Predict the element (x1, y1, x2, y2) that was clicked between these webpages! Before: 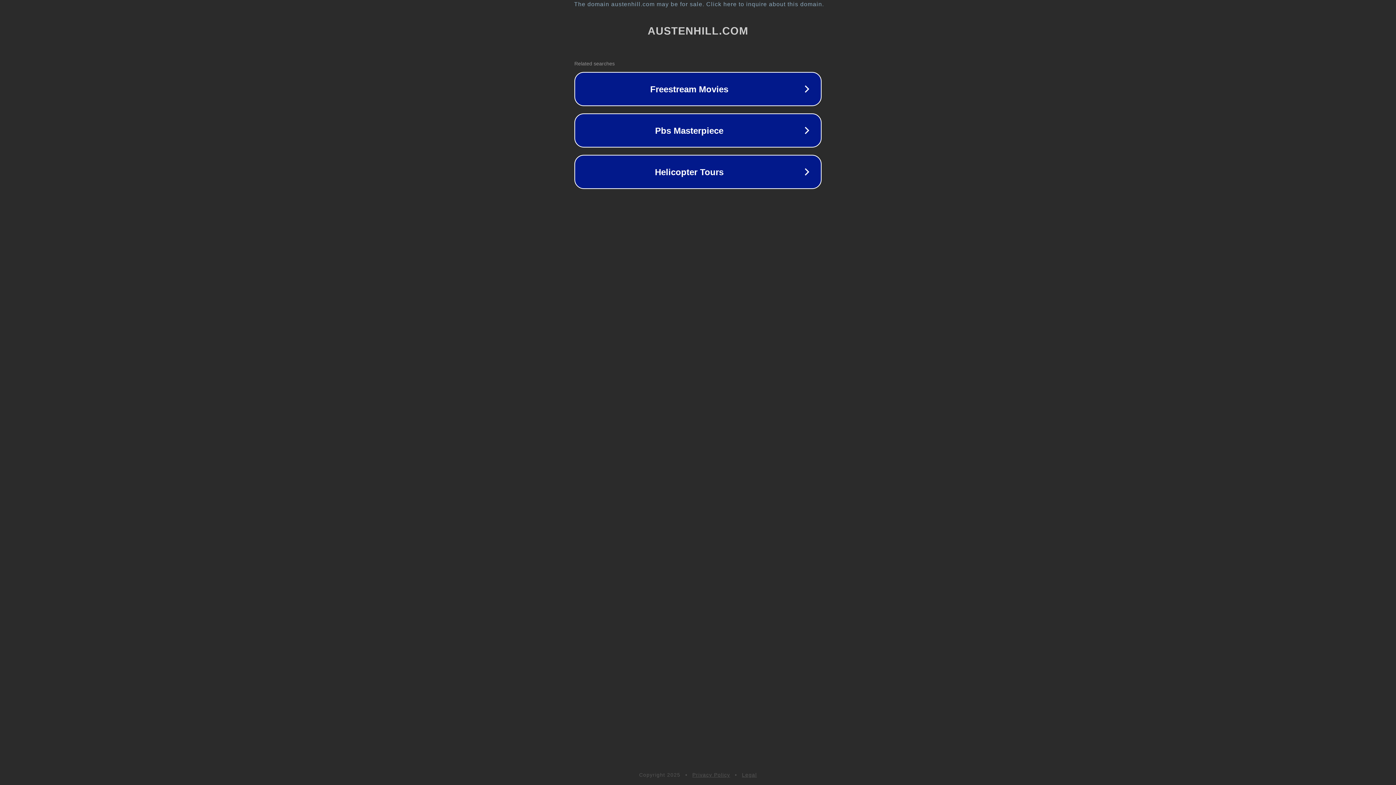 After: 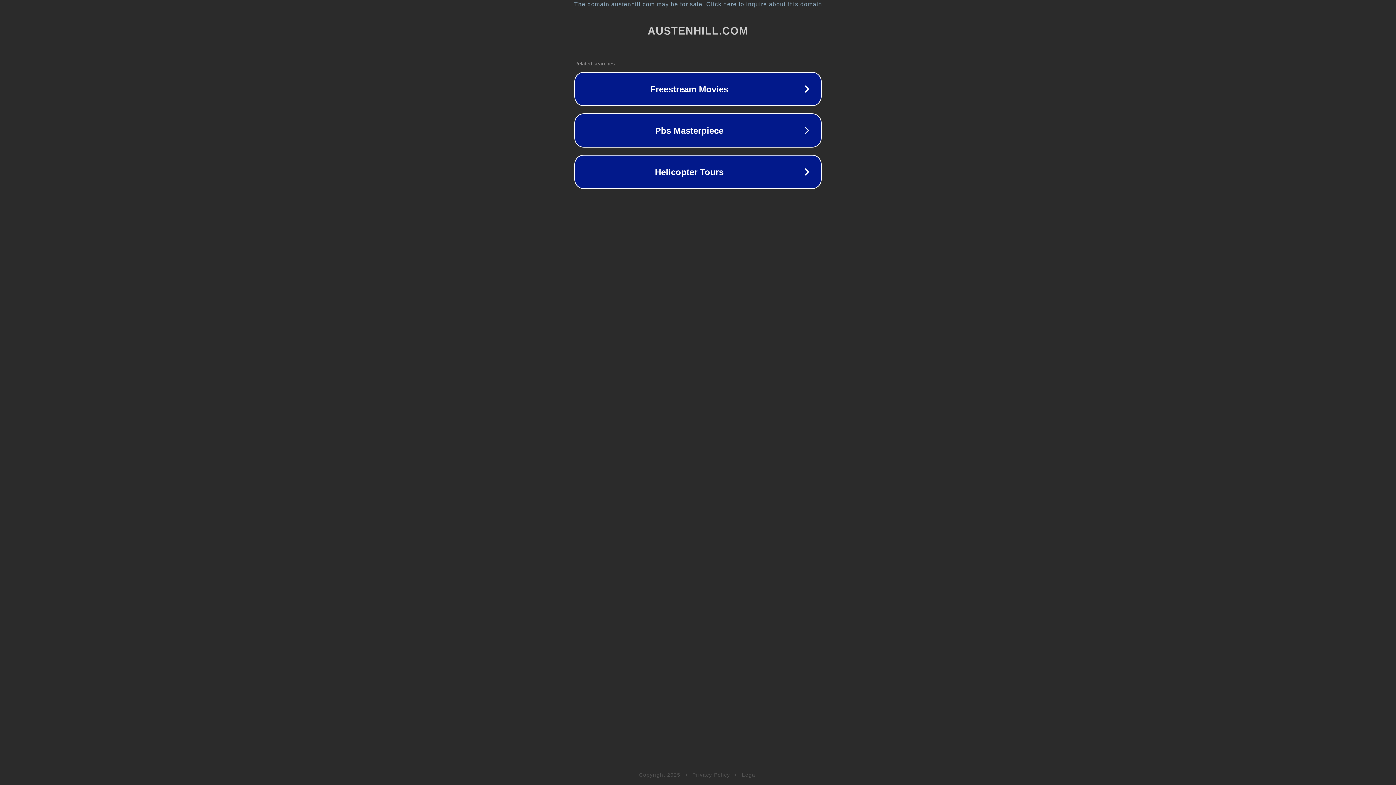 Action: label: Legal bbox: (742, 772, 757, 778)